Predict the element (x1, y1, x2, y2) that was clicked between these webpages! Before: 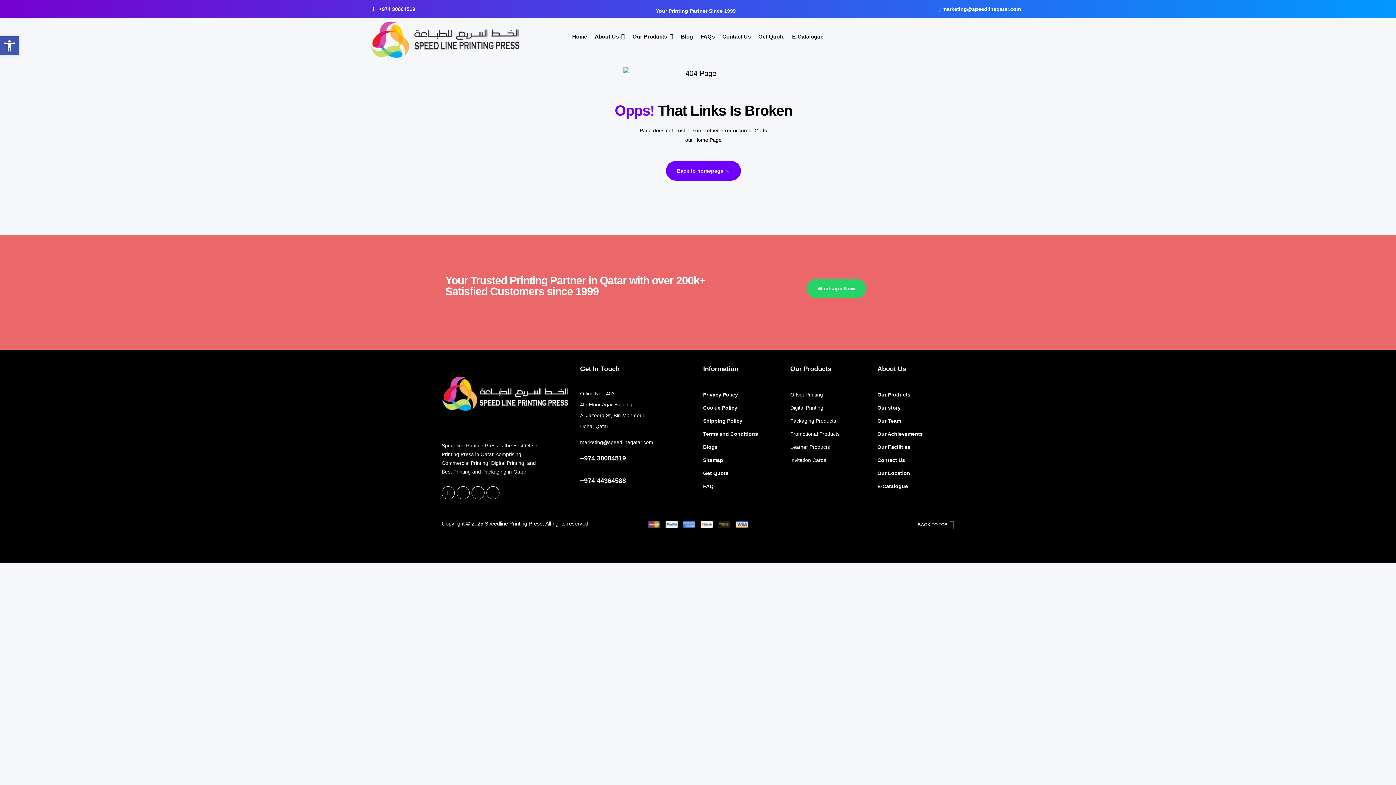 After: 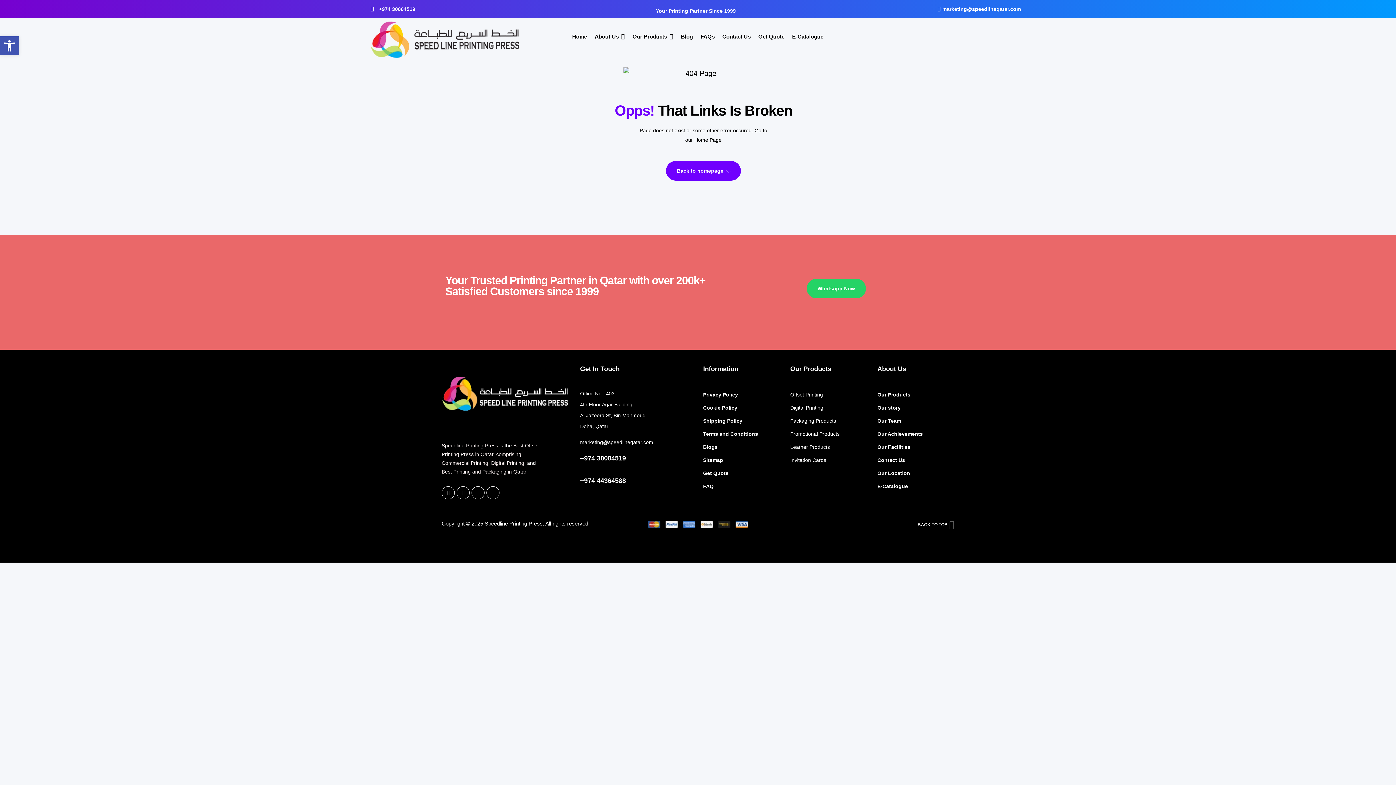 Action: label: Get In Touch bbox: (580, 365, 619, 372)